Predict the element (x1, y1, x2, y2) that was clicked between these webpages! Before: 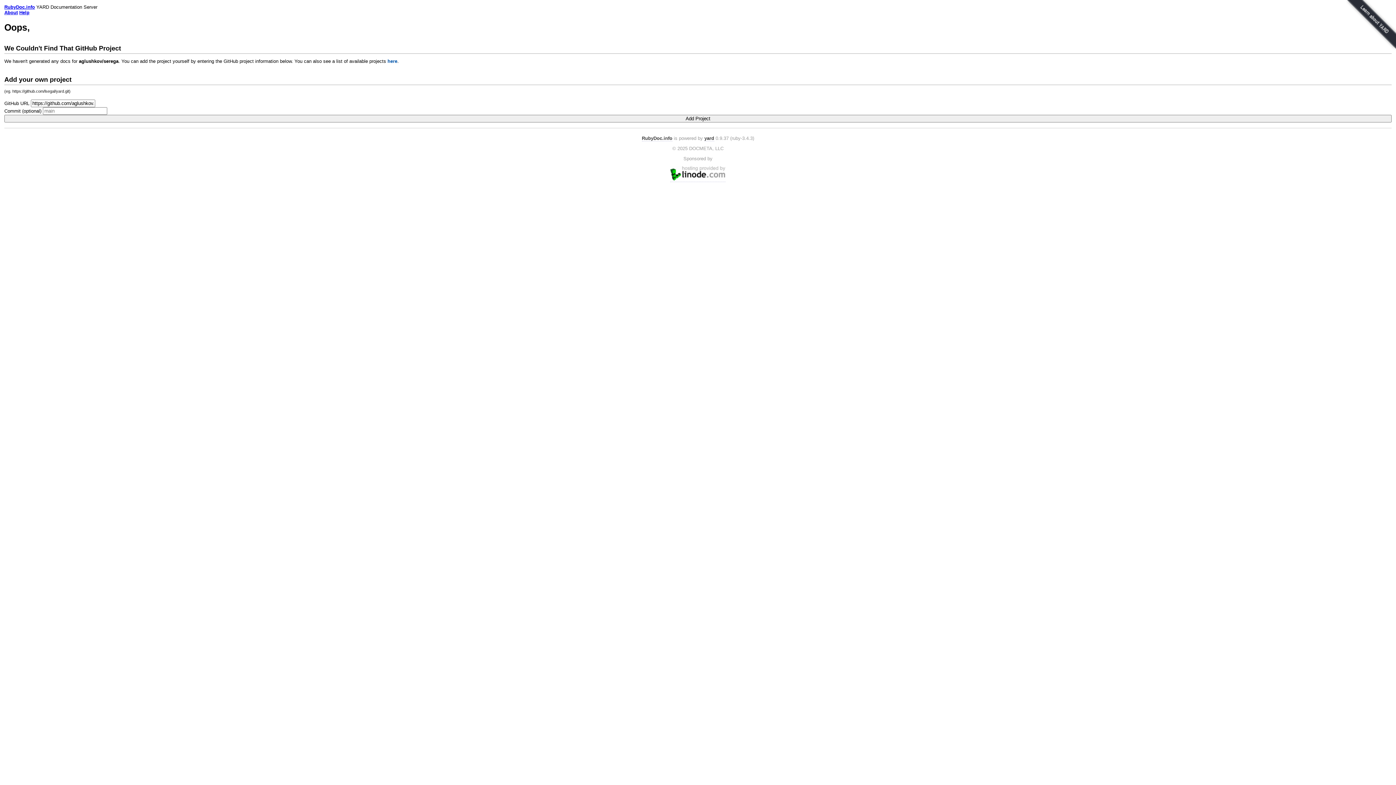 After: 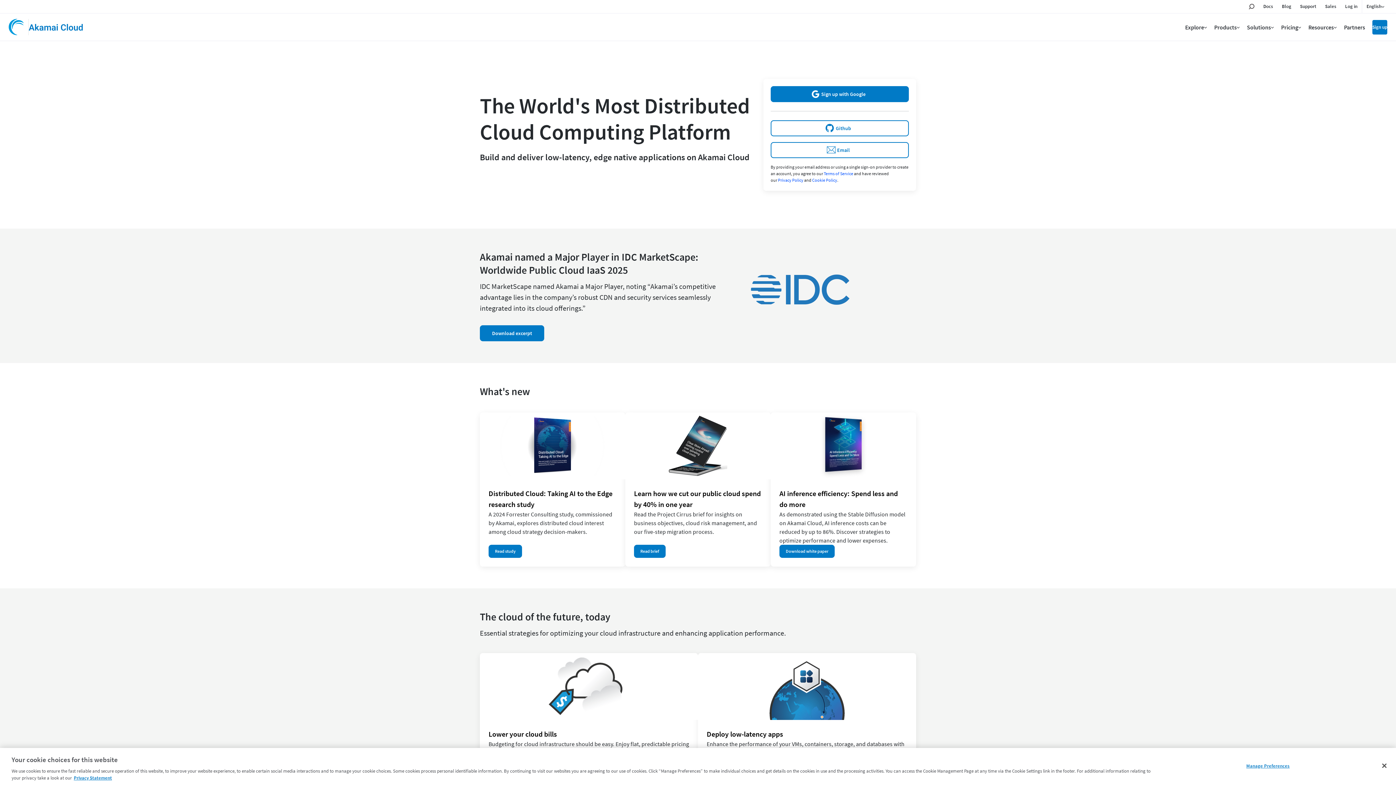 Action: bbox: (670, 176, 725, 182)